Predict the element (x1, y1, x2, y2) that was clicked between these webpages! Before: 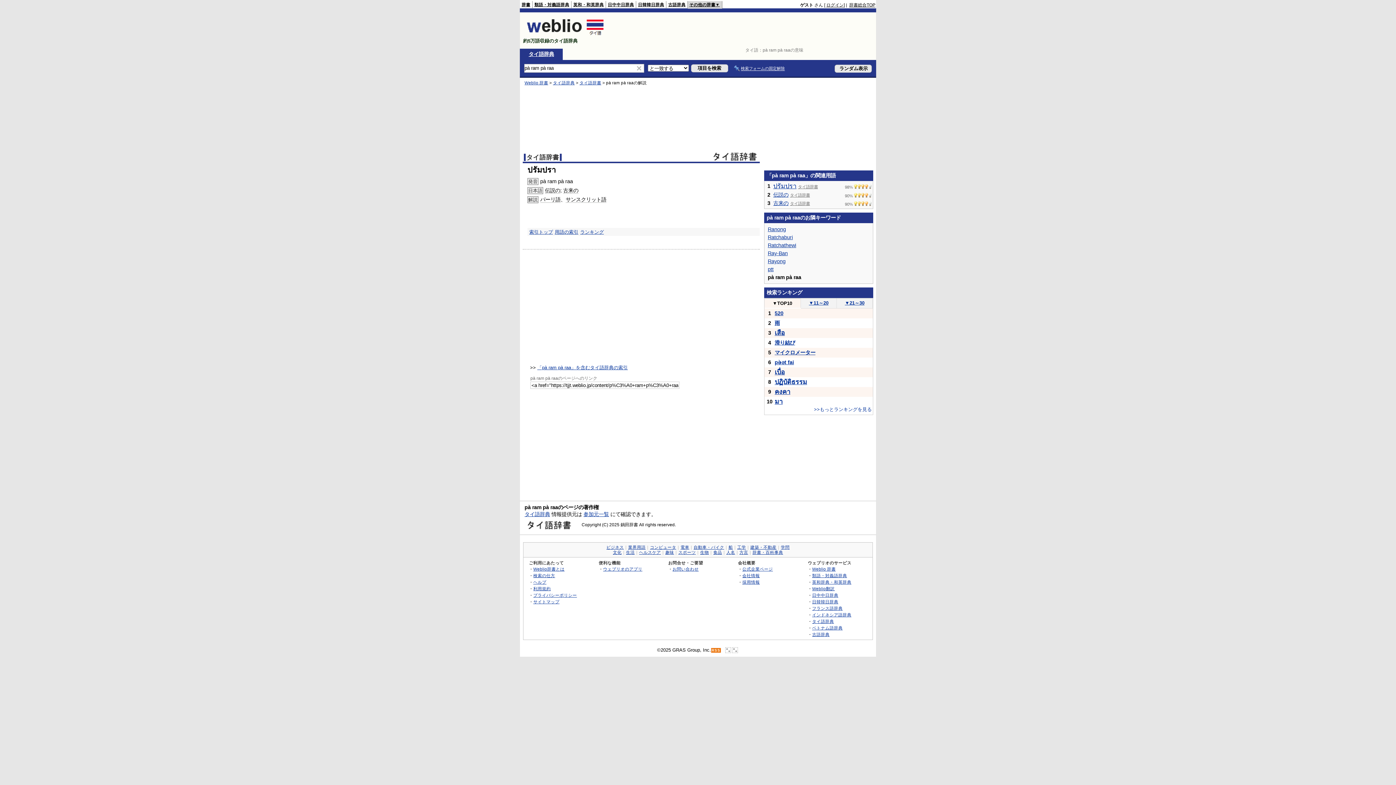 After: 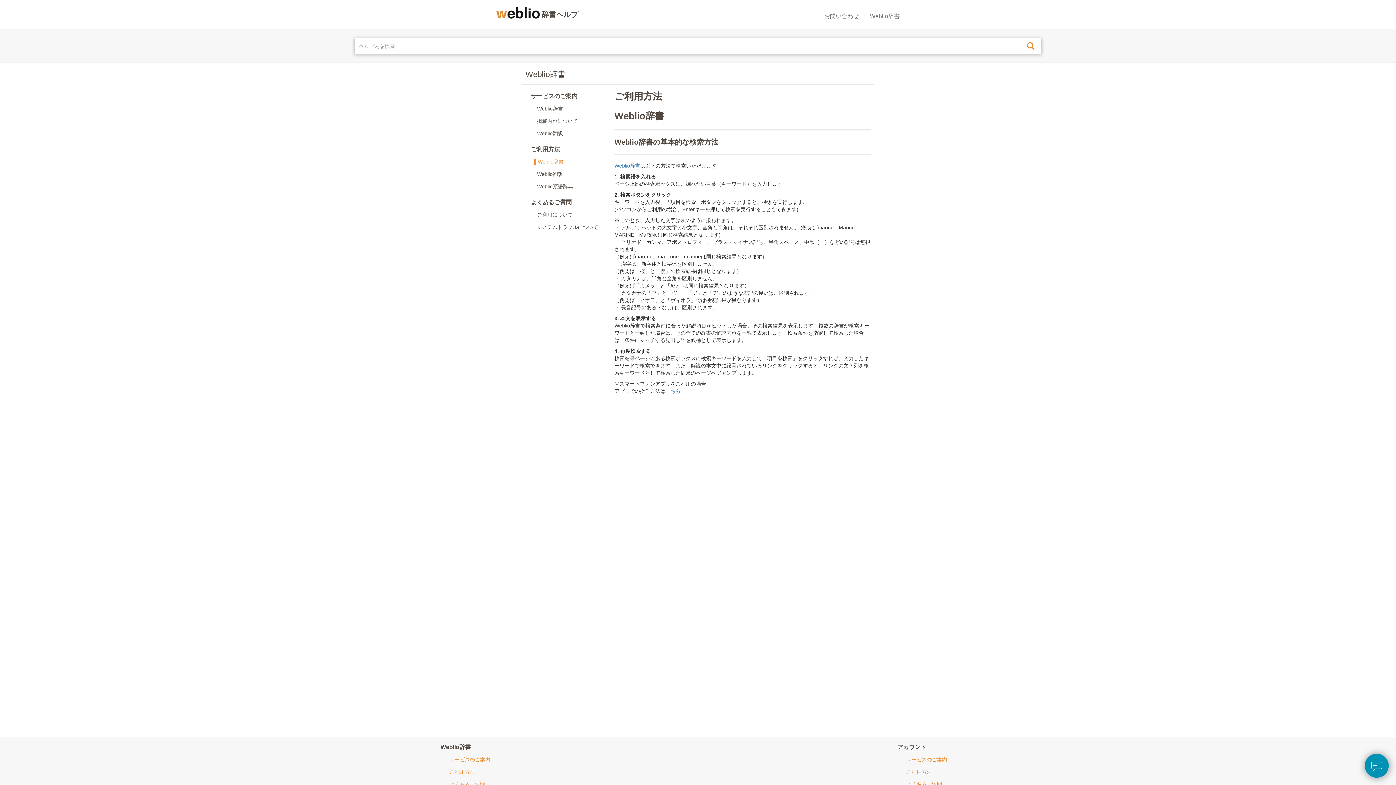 Action: label: 検索の仕方 bbox: (533, 573, 555, 578)